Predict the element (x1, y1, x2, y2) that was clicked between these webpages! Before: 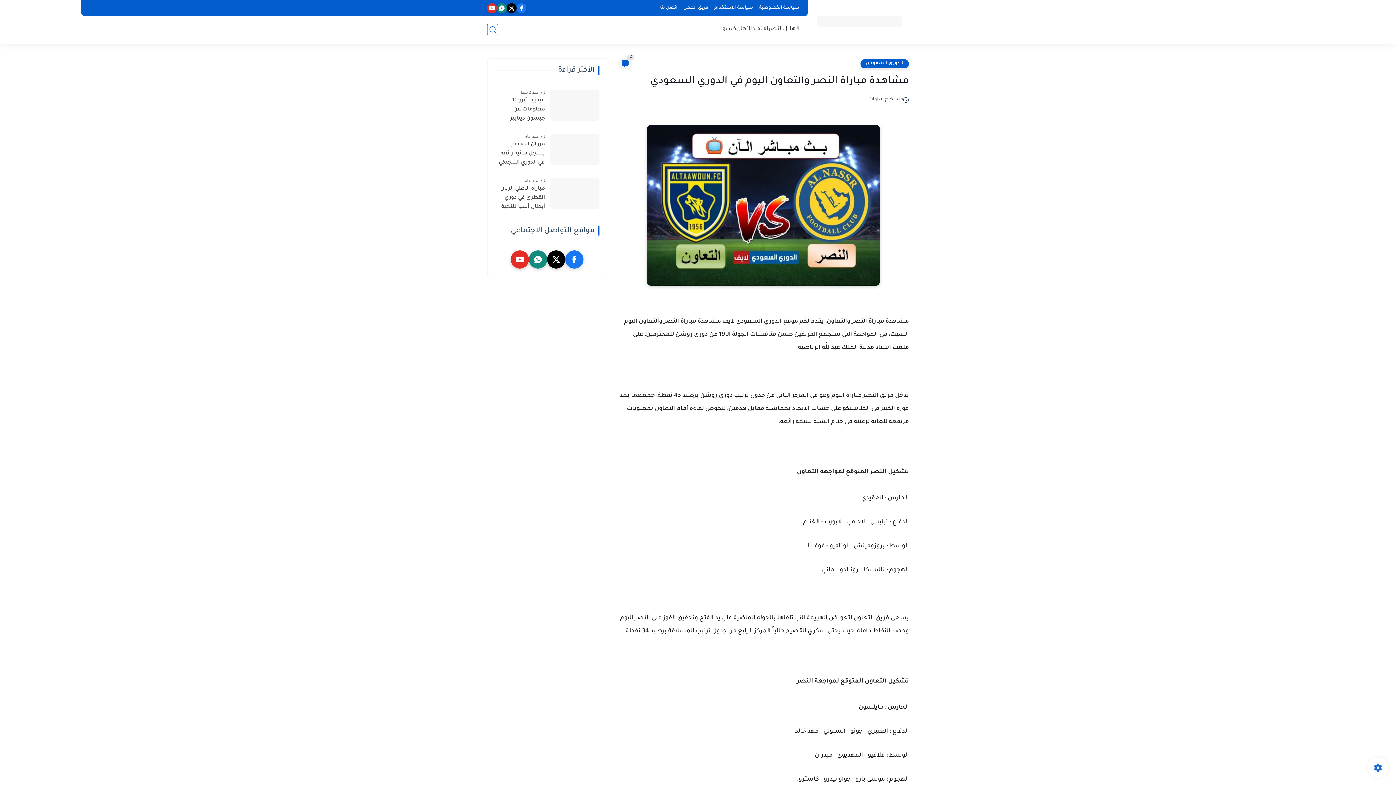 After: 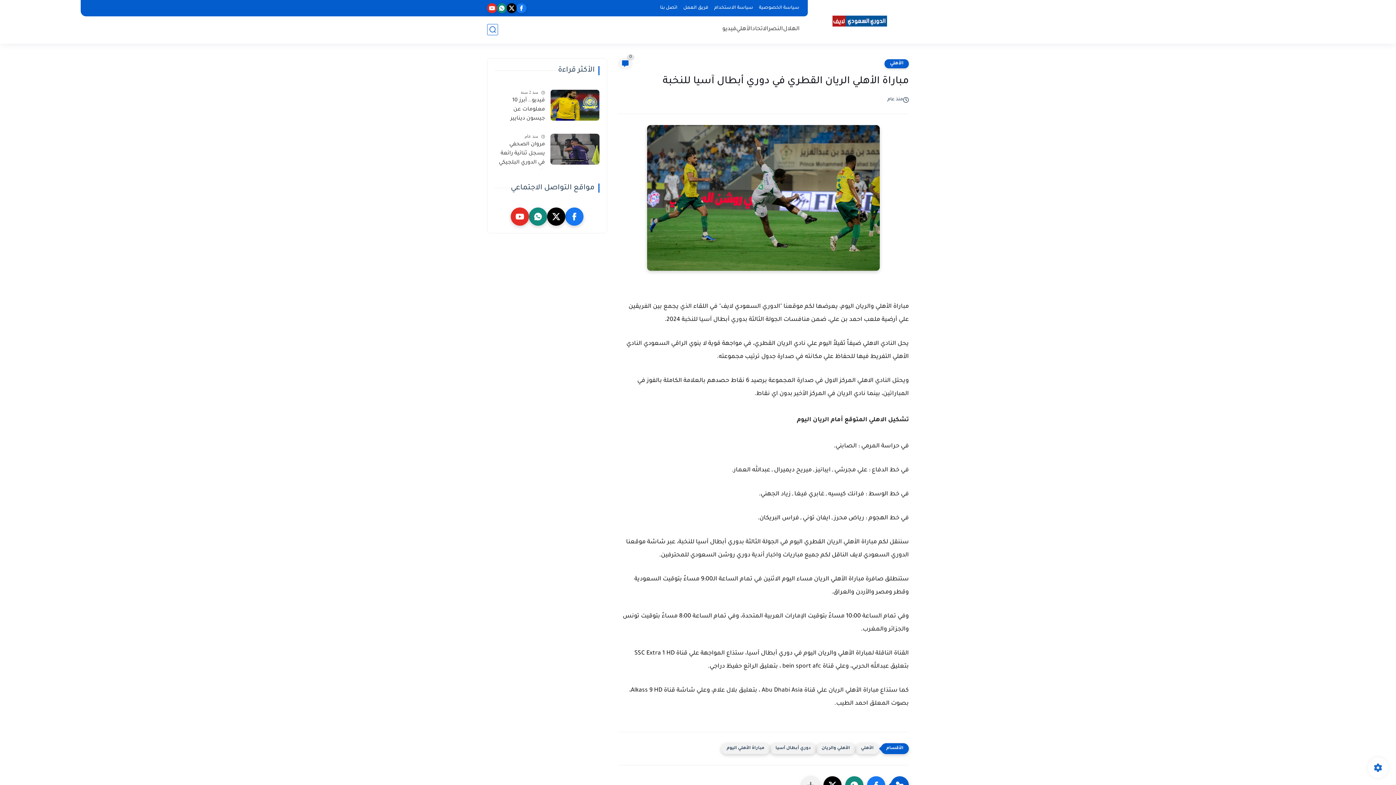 Action: label: مباراة الأهلي الريان القطري في دوري أبطال آسيا للنخبة bbox: (494, 184, 545, 211)